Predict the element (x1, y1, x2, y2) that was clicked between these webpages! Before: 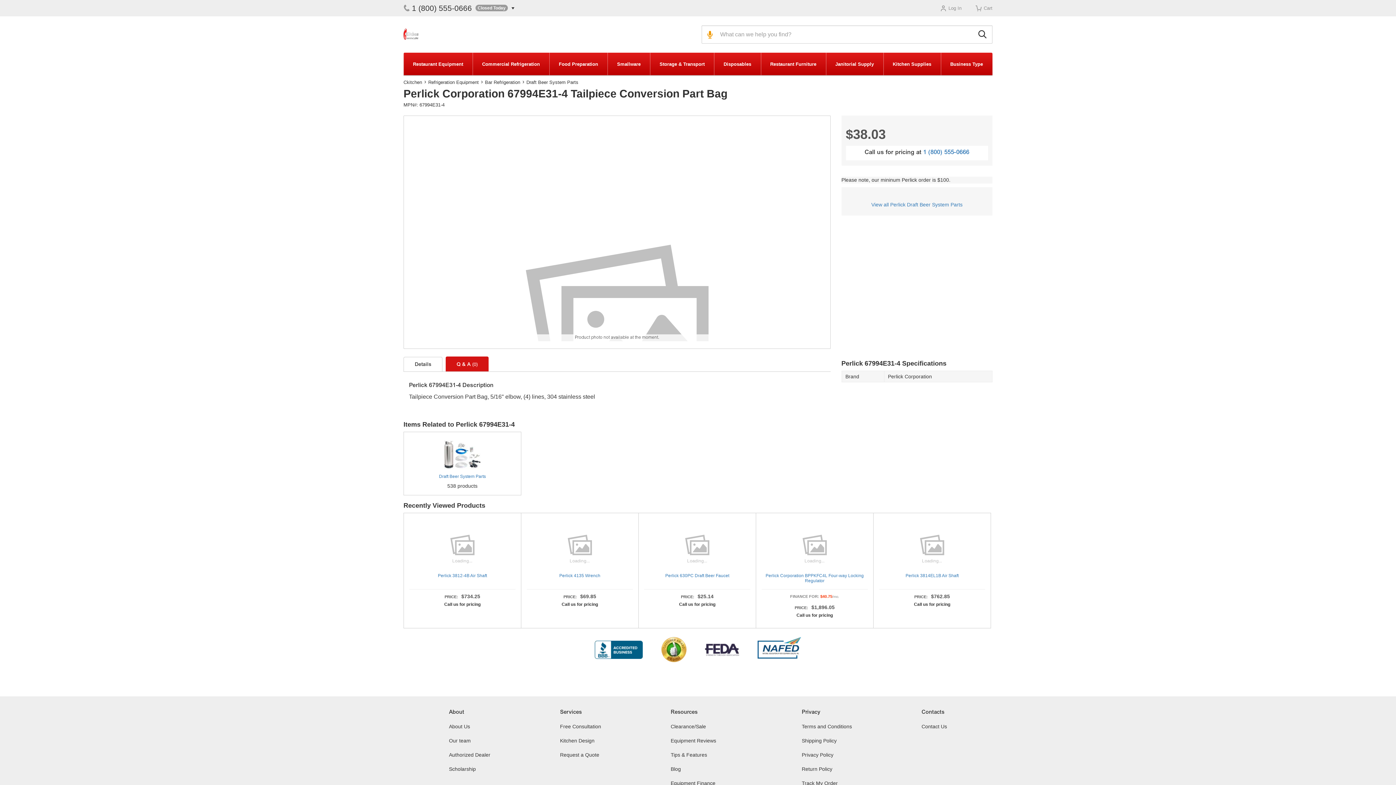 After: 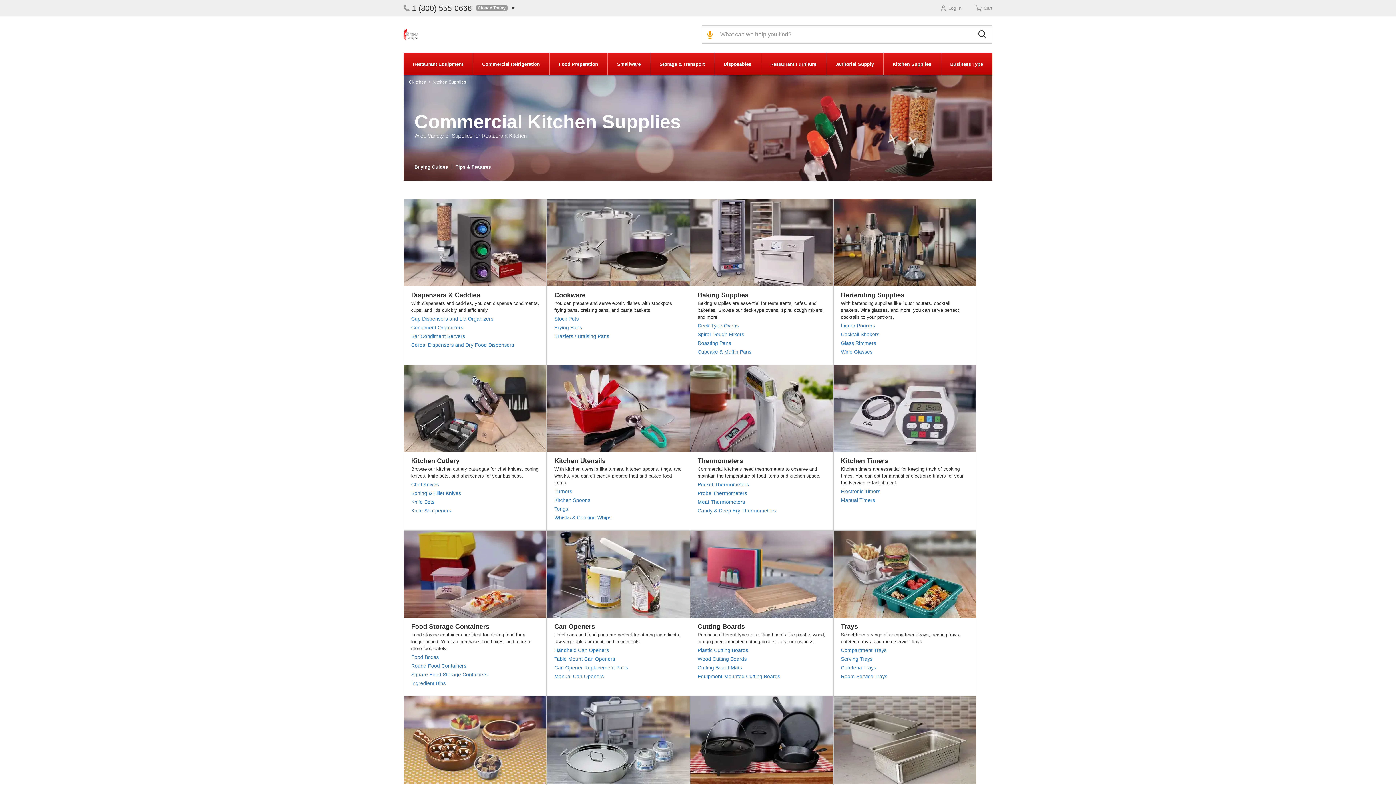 Action: bbox: (883, 52, 941, 75) label: Kitchen Supplies